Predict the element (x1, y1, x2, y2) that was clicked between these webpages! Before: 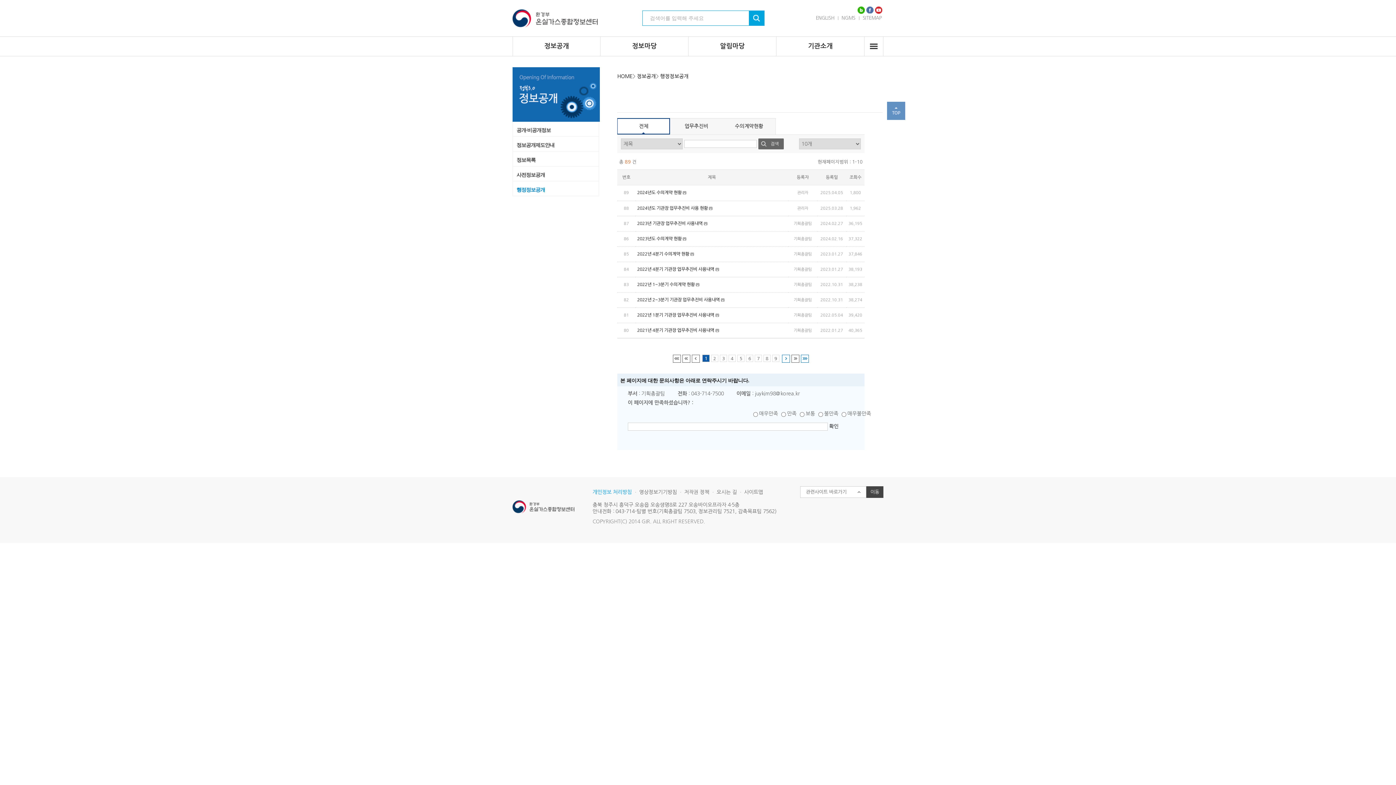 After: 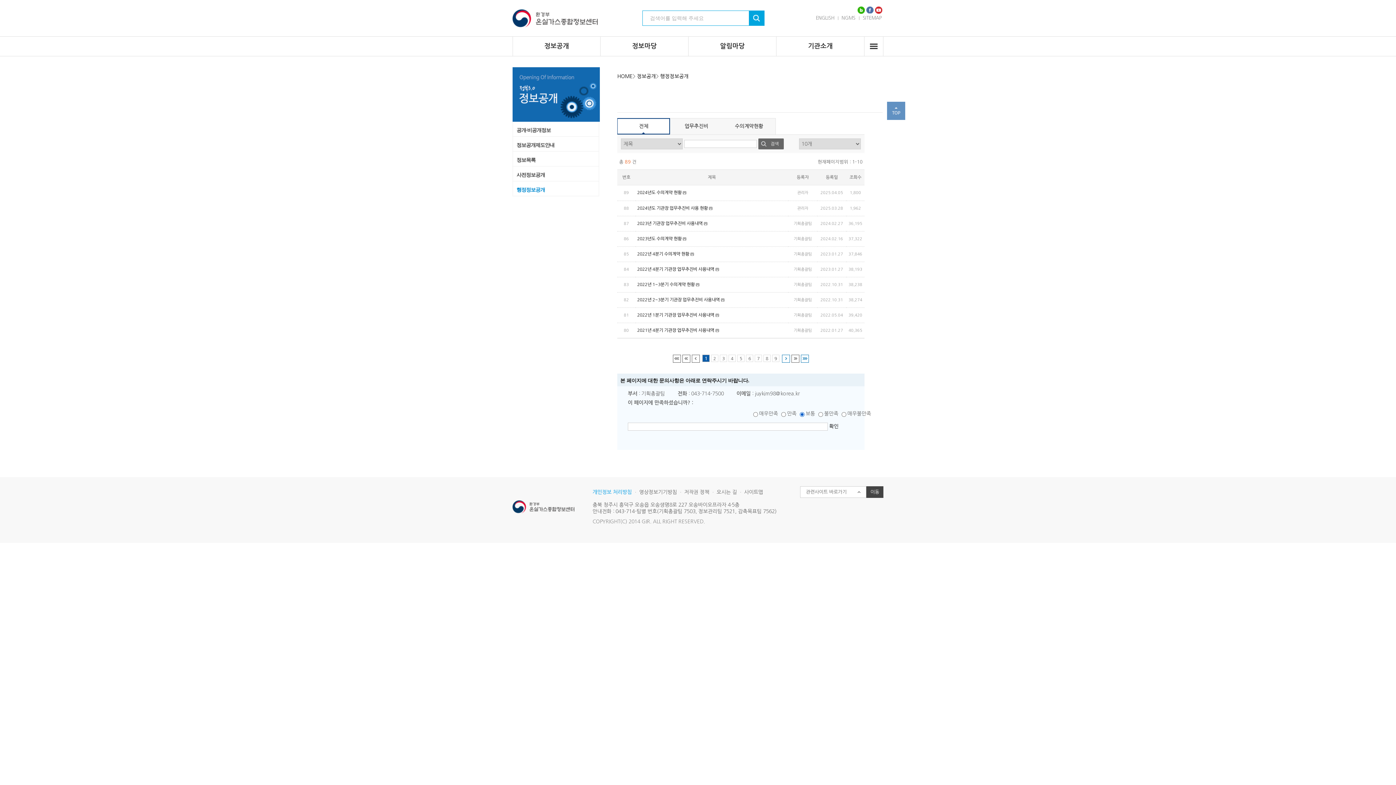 Action: bbox: (805, 411, 815, 416) label: 보통